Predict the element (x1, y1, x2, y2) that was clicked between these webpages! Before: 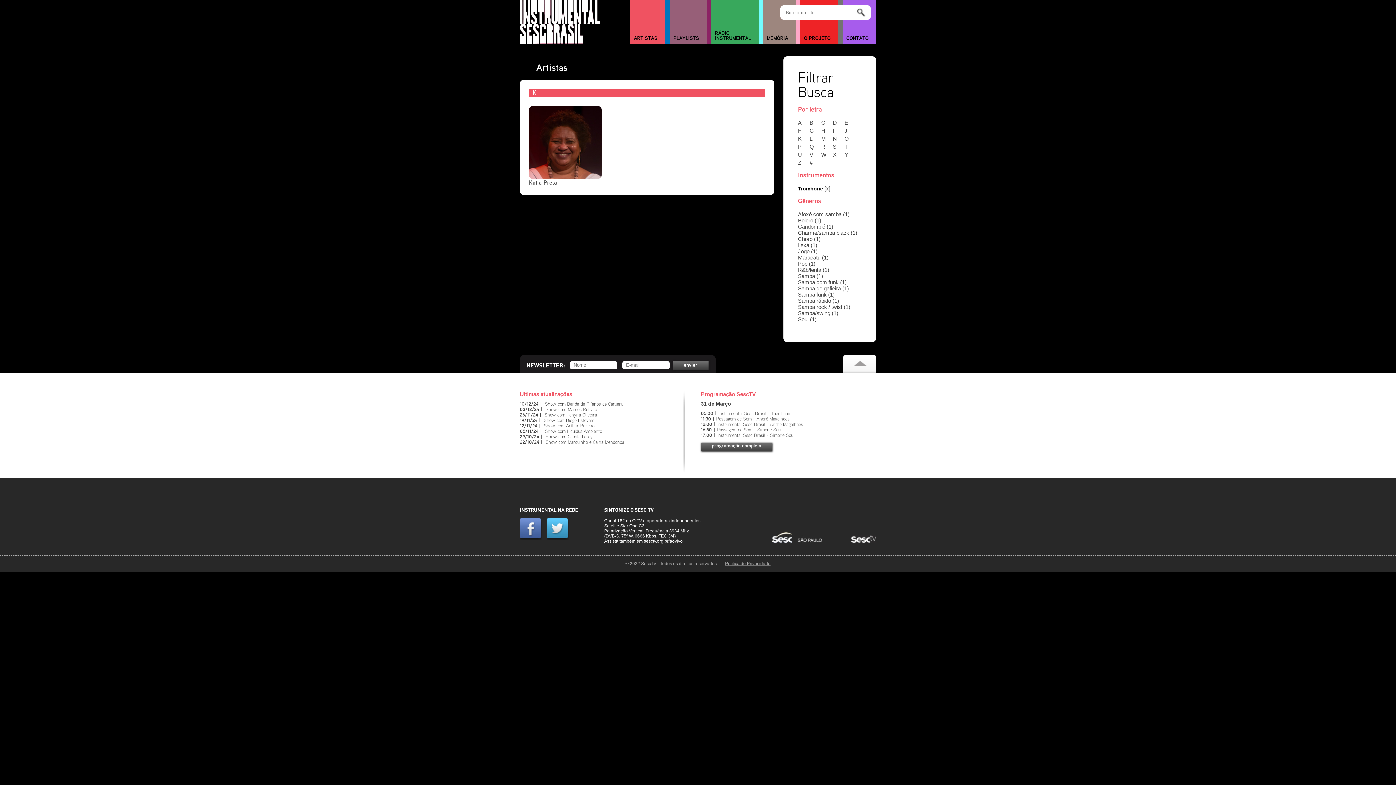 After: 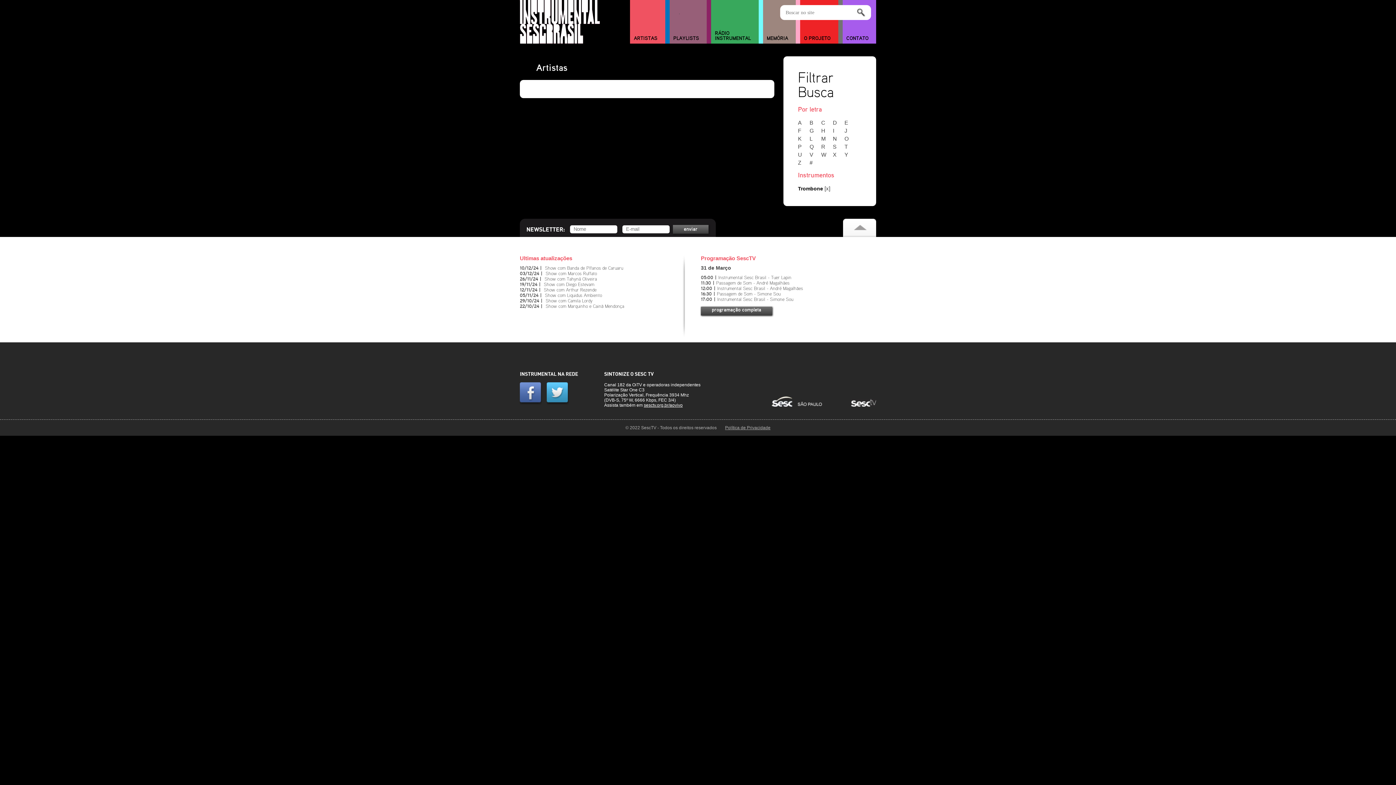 Action: bbox: (833, 151, 843, 157) label: X